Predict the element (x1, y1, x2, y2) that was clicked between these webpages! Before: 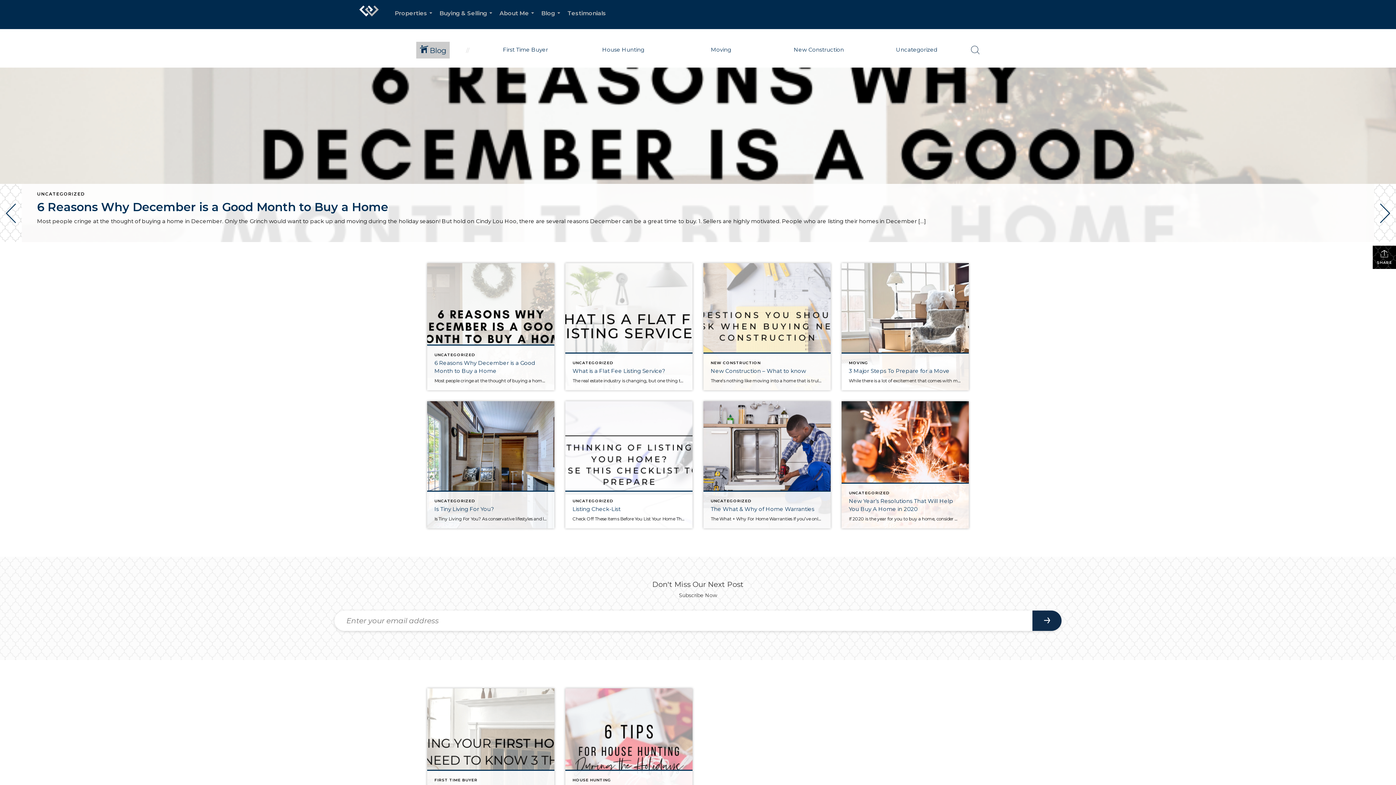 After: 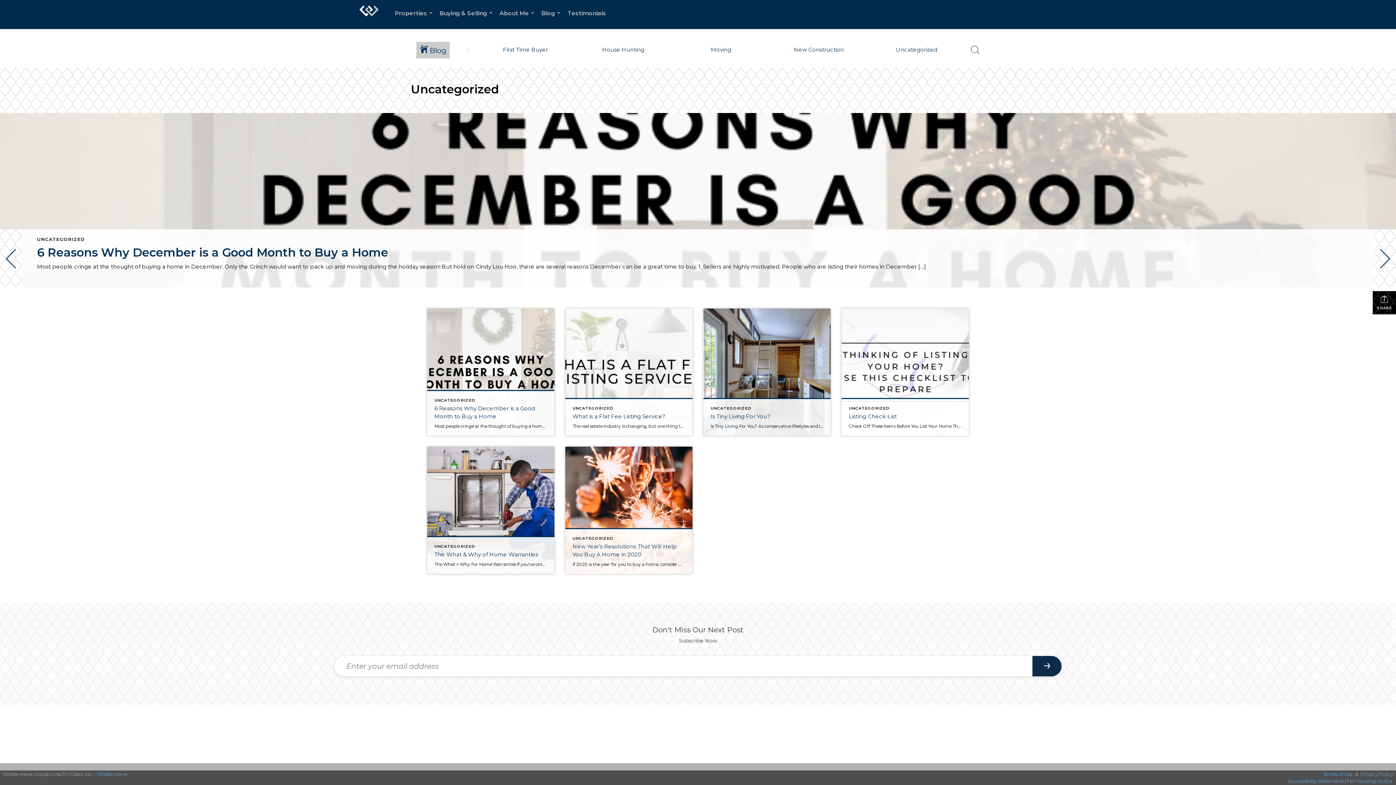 Action: bbox: (37, 191, 84, 196) label: UNCATEGORIZED